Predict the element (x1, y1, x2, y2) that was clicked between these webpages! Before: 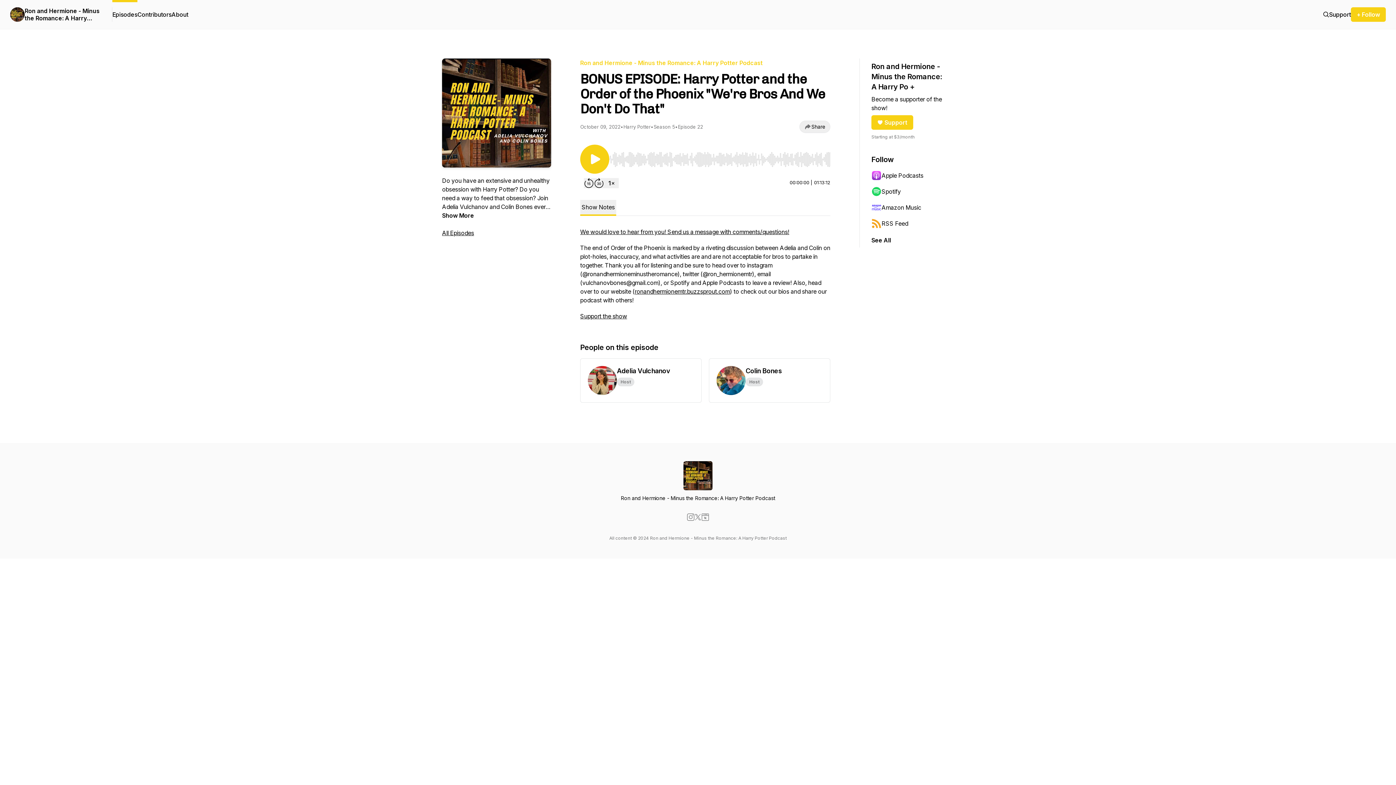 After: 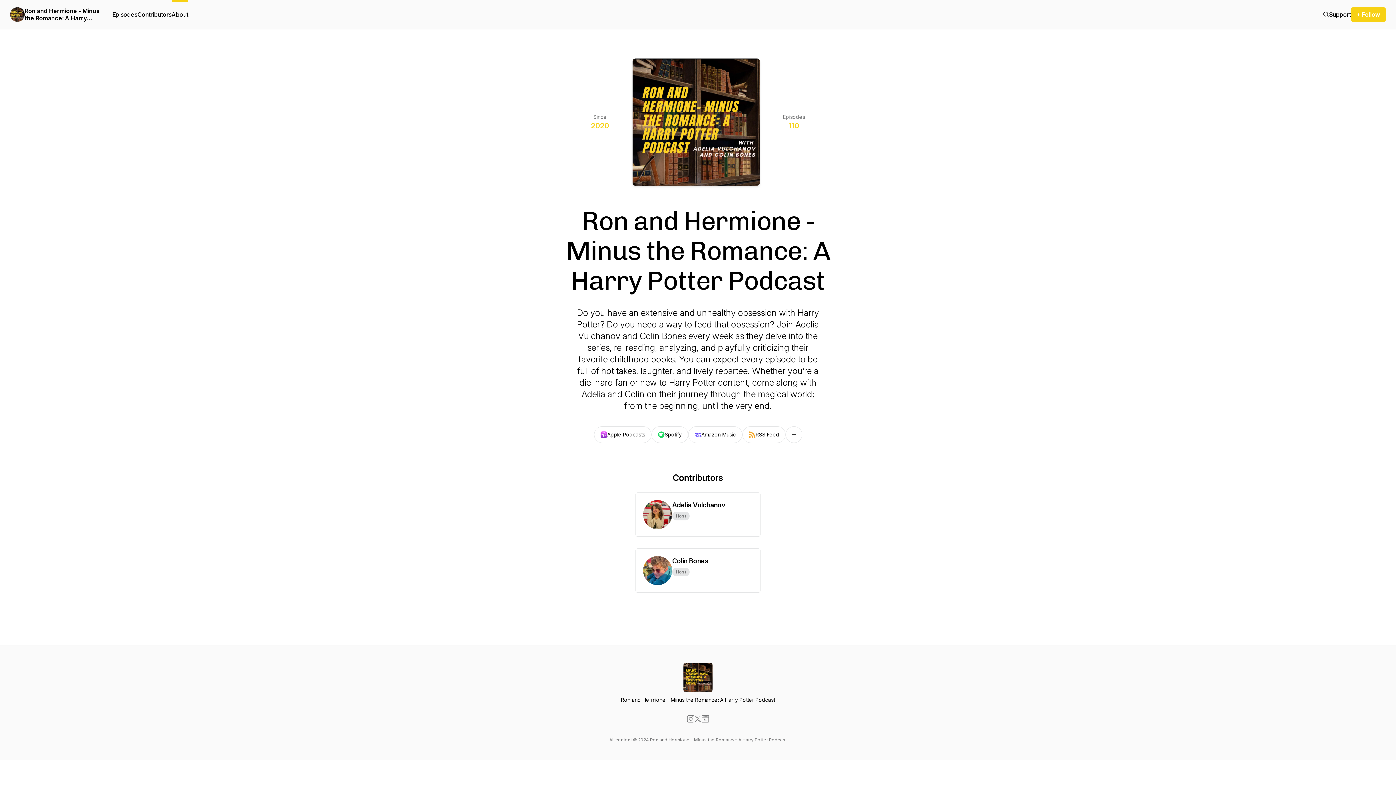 Action: bbox: (171, 0, 188, 29) label: About